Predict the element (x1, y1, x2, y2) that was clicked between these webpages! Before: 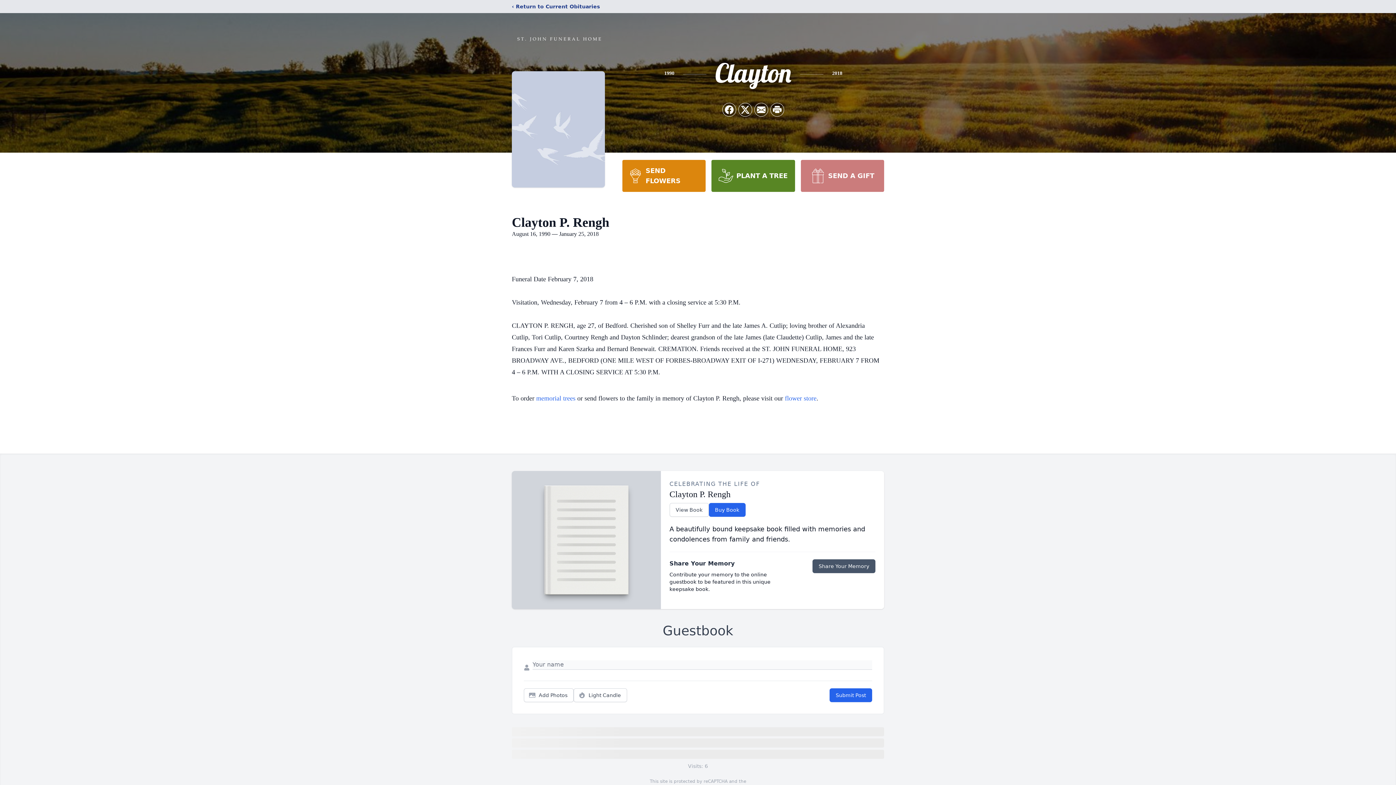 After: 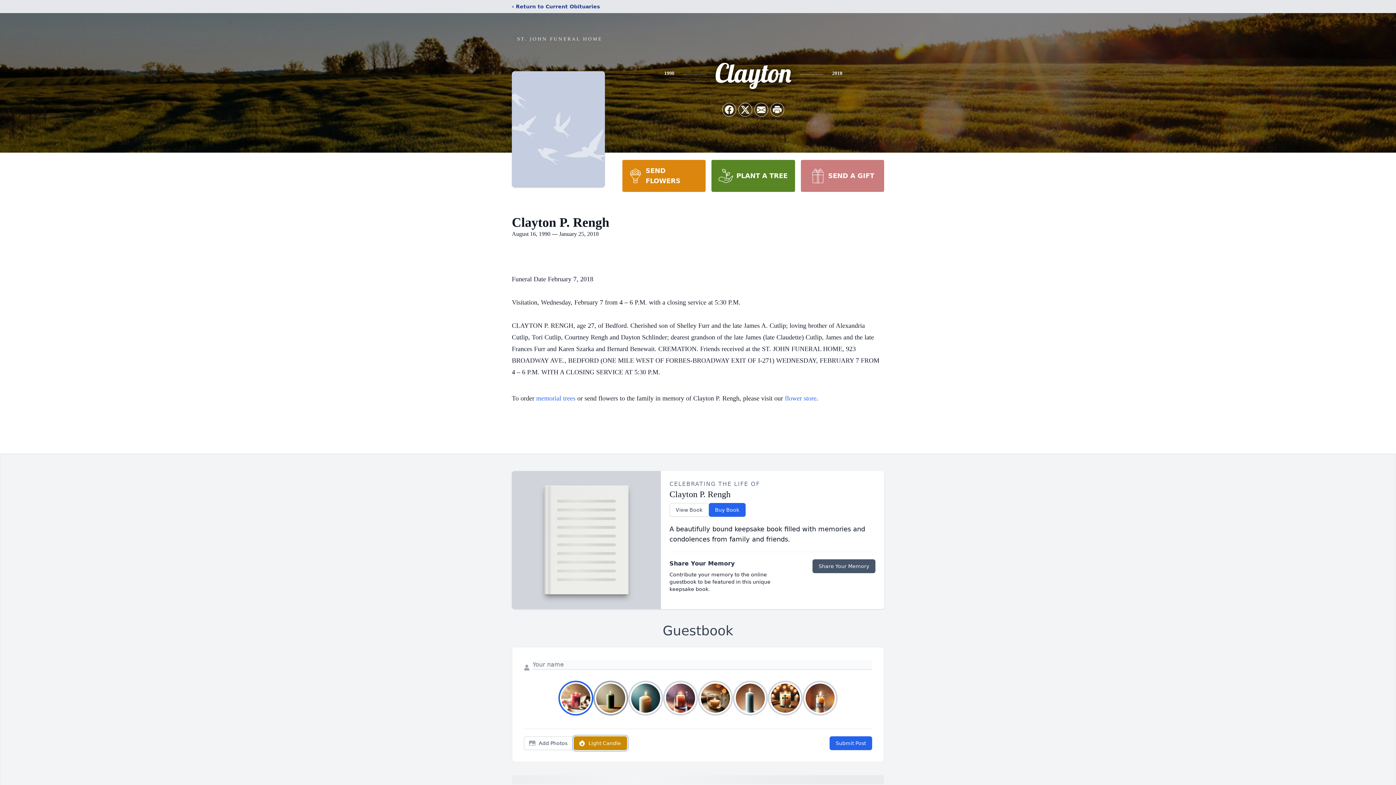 Action: bbox: (573, 688, 627, 702) label: Light Candle